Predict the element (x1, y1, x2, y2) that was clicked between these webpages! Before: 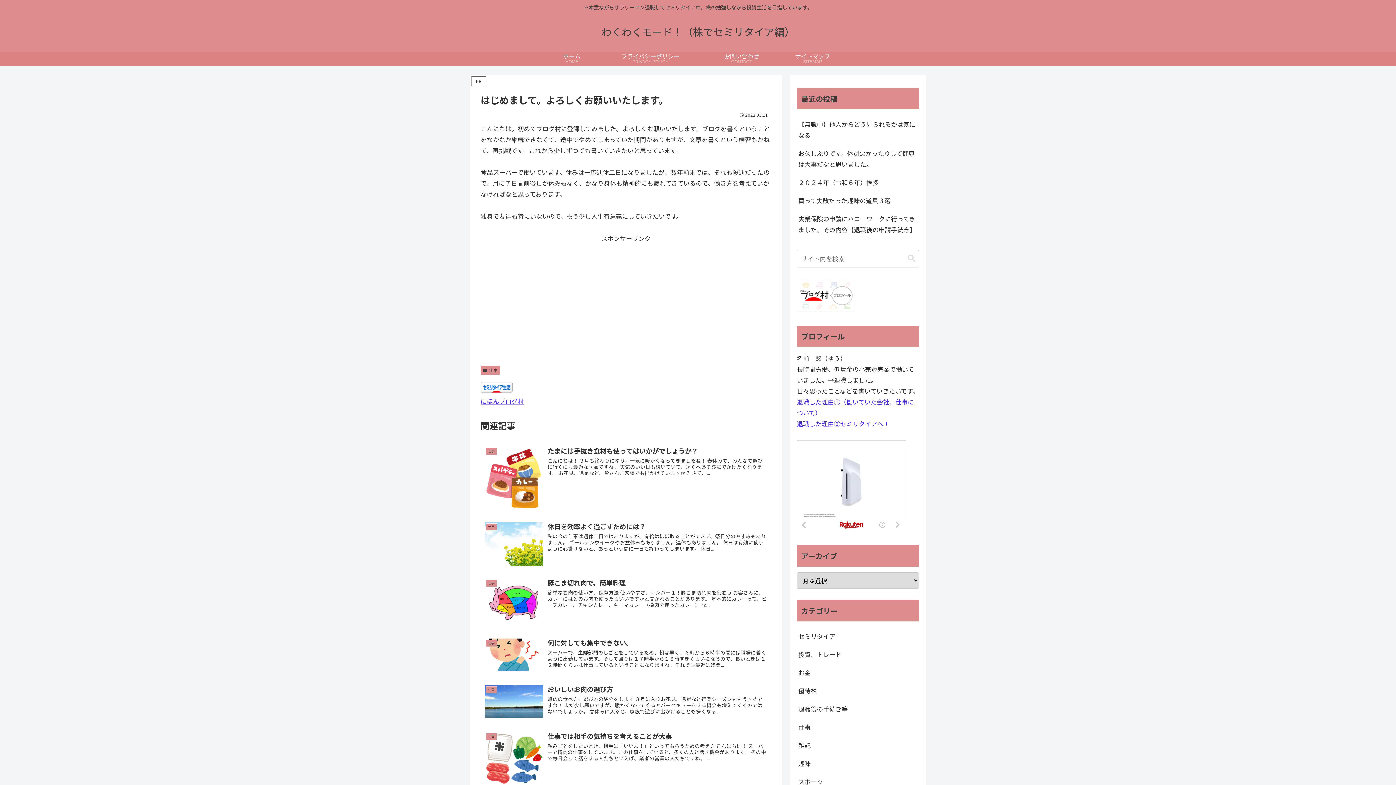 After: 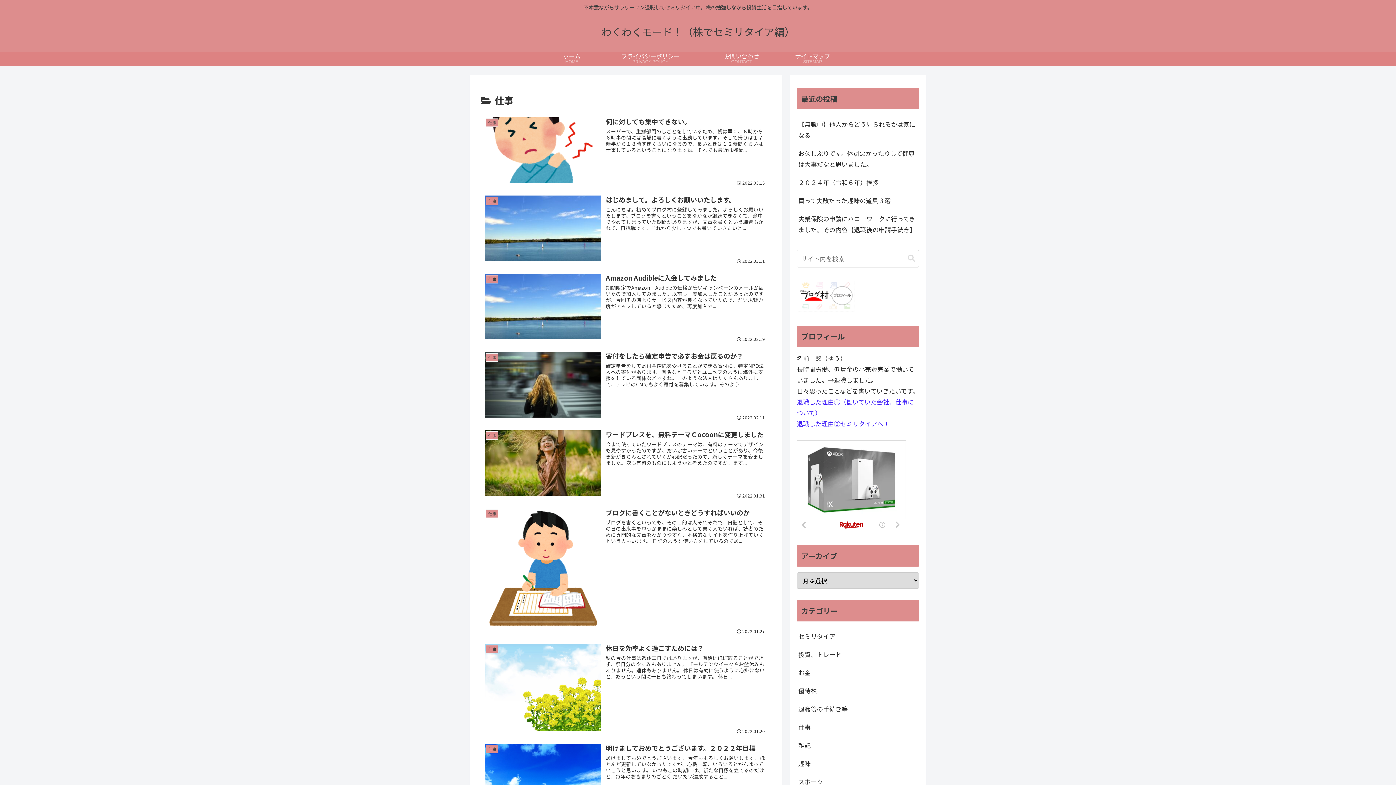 Action: bbox: (797, 718, 919, 736) label: 仕事